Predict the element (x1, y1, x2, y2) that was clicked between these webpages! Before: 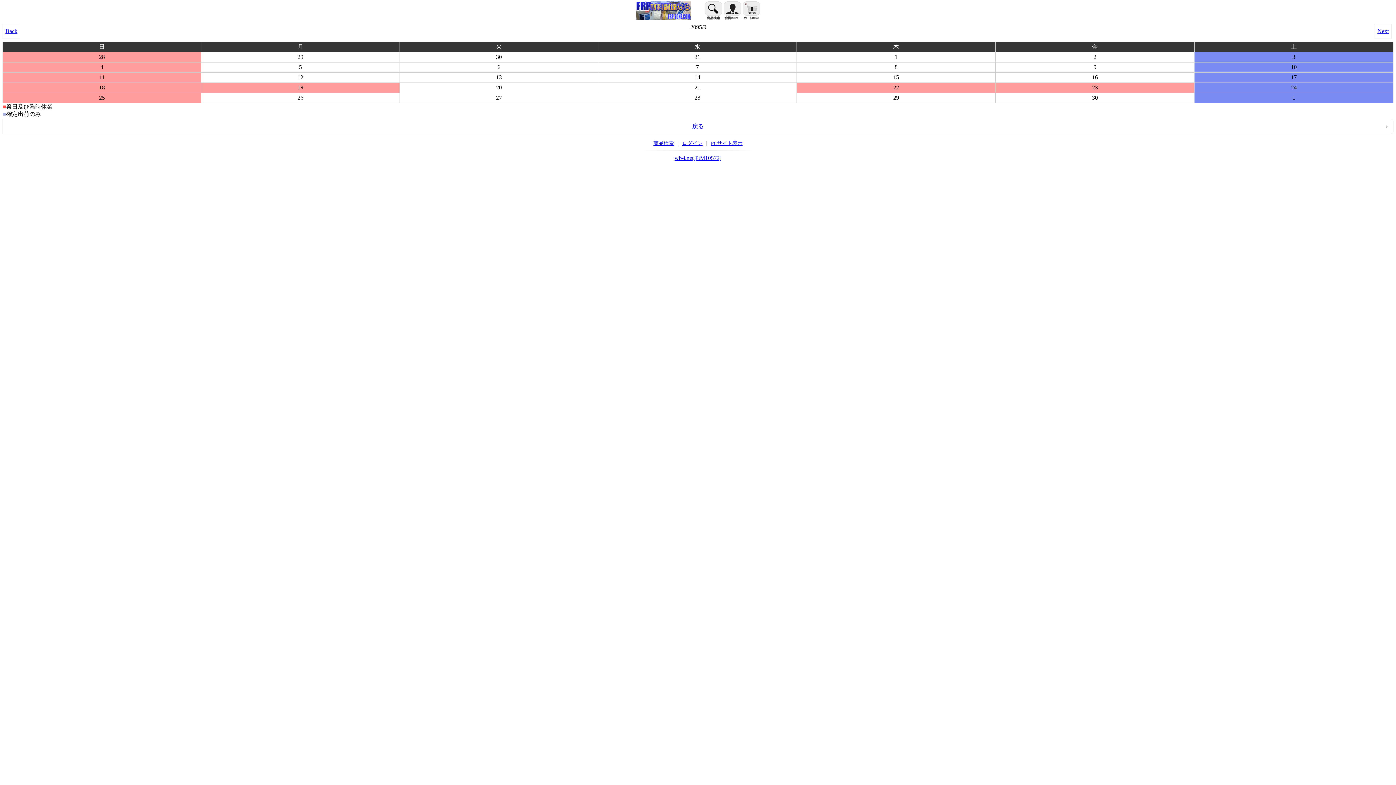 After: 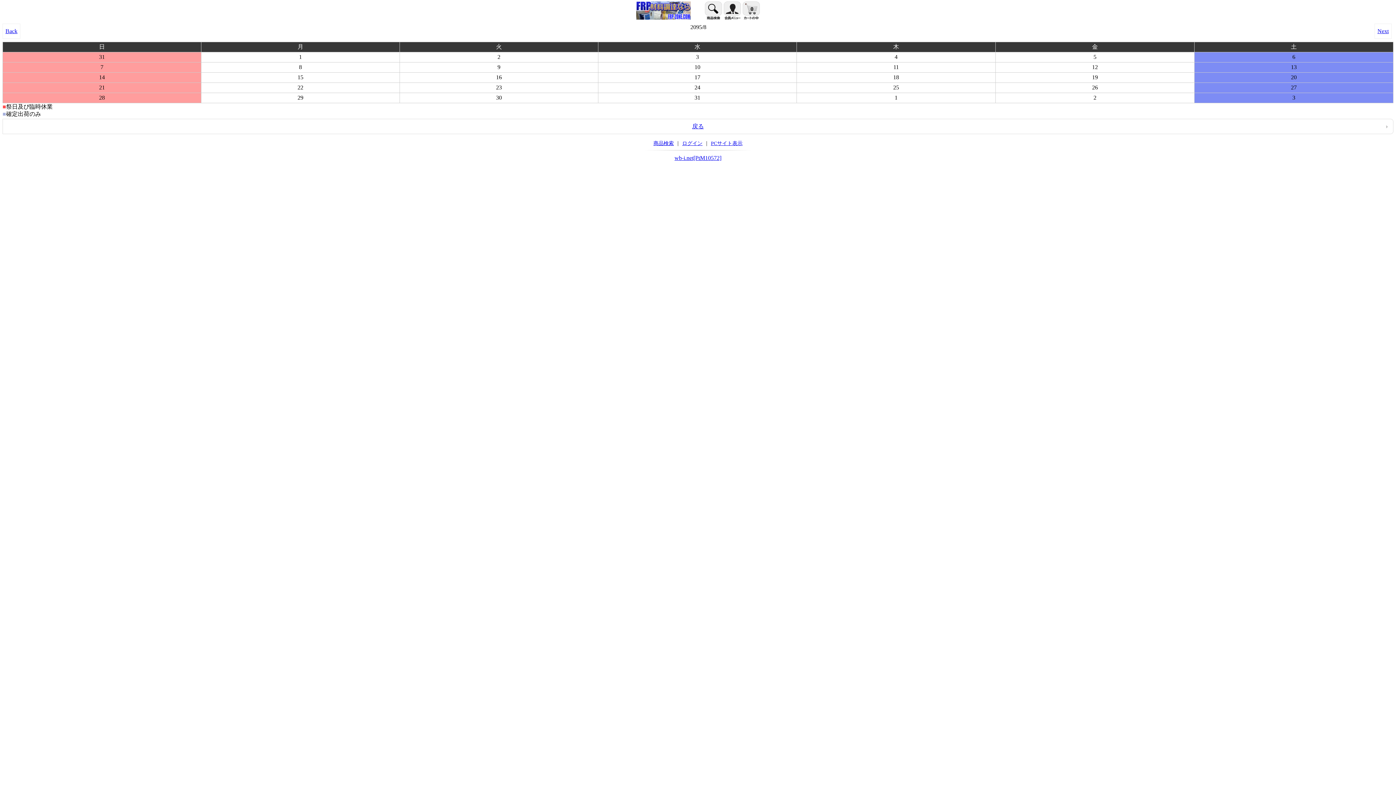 Action: bbox: (2, 23, 20, 38) label: Back